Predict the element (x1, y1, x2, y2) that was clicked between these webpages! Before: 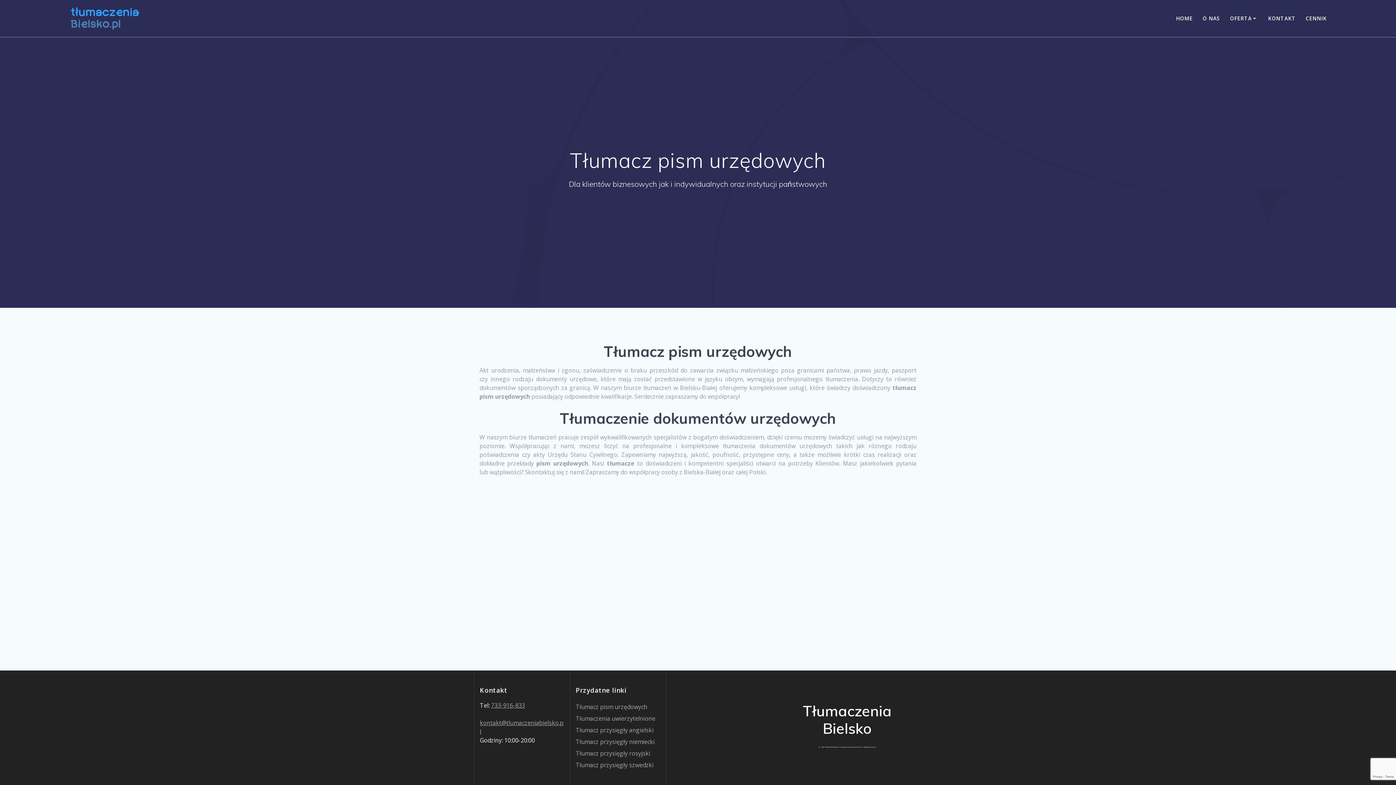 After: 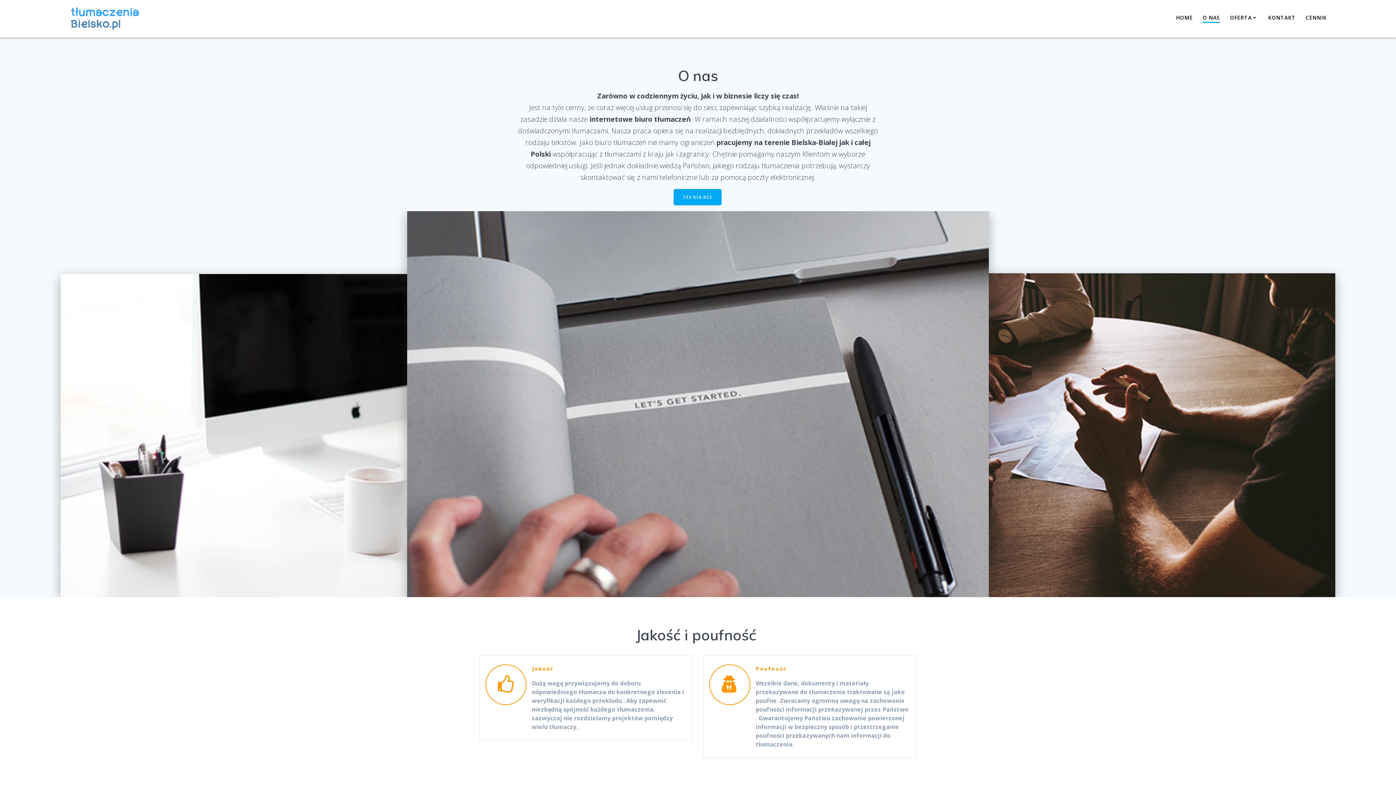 Action: label: O NAS bbox: (1202, 14, 1220, 22)